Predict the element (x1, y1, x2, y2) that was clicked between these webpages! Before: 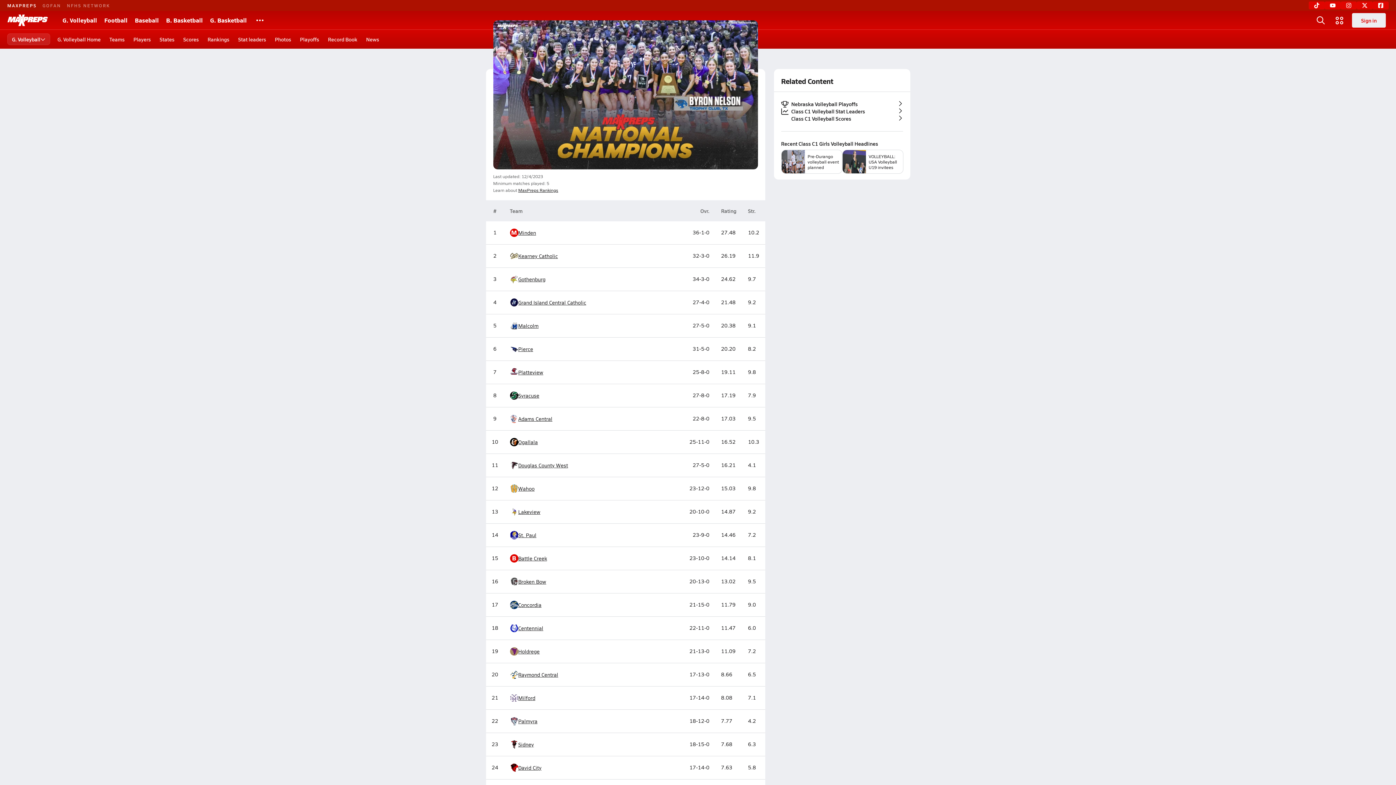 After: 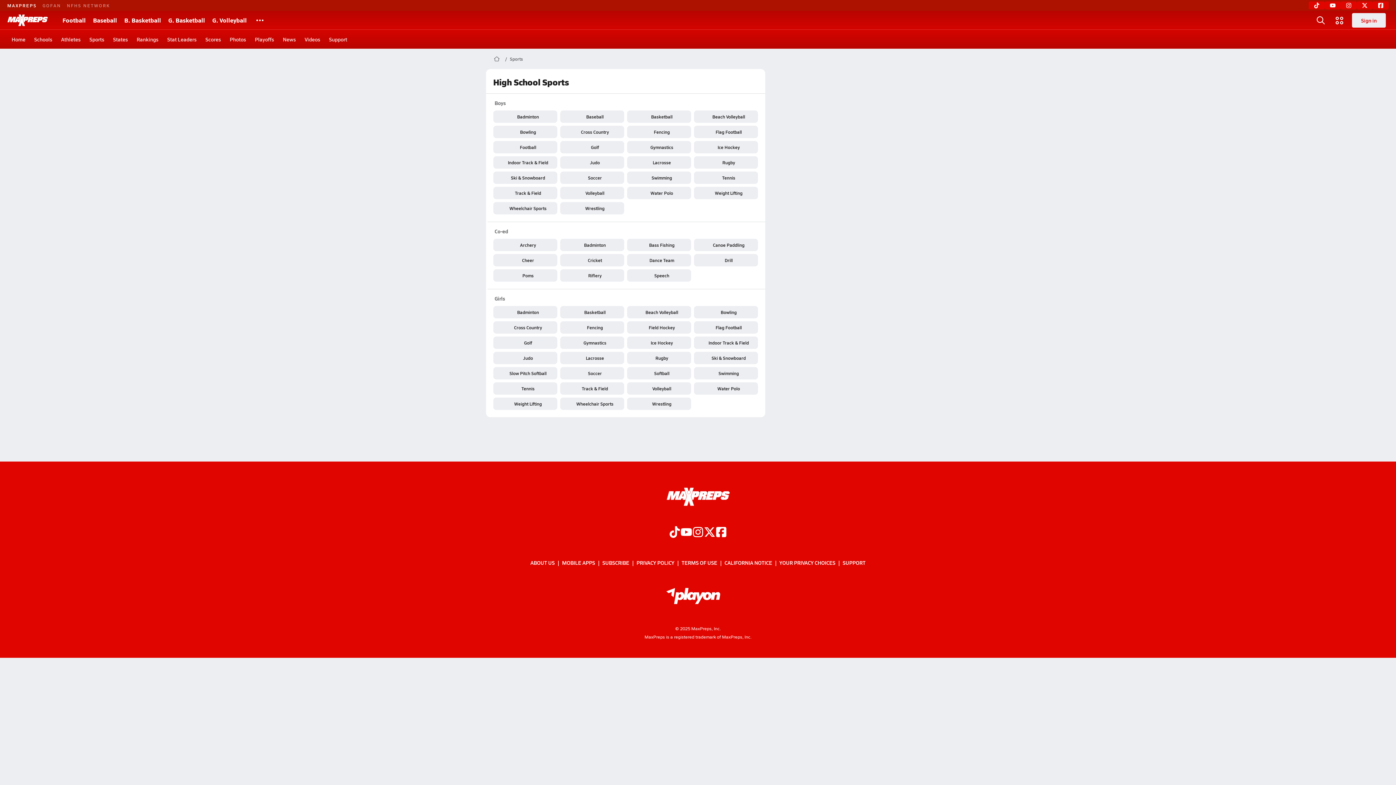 Action: bbox: (250, 10, 269, 29)